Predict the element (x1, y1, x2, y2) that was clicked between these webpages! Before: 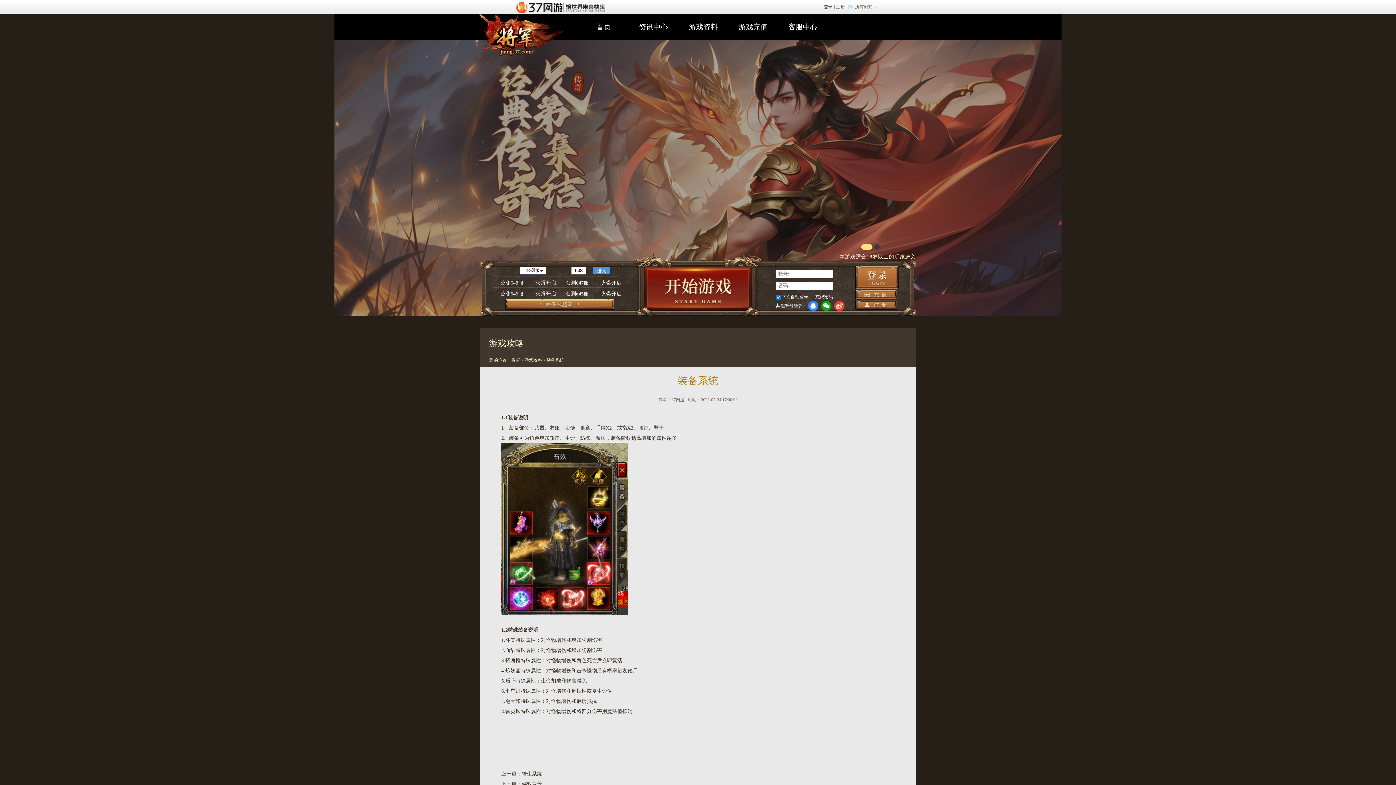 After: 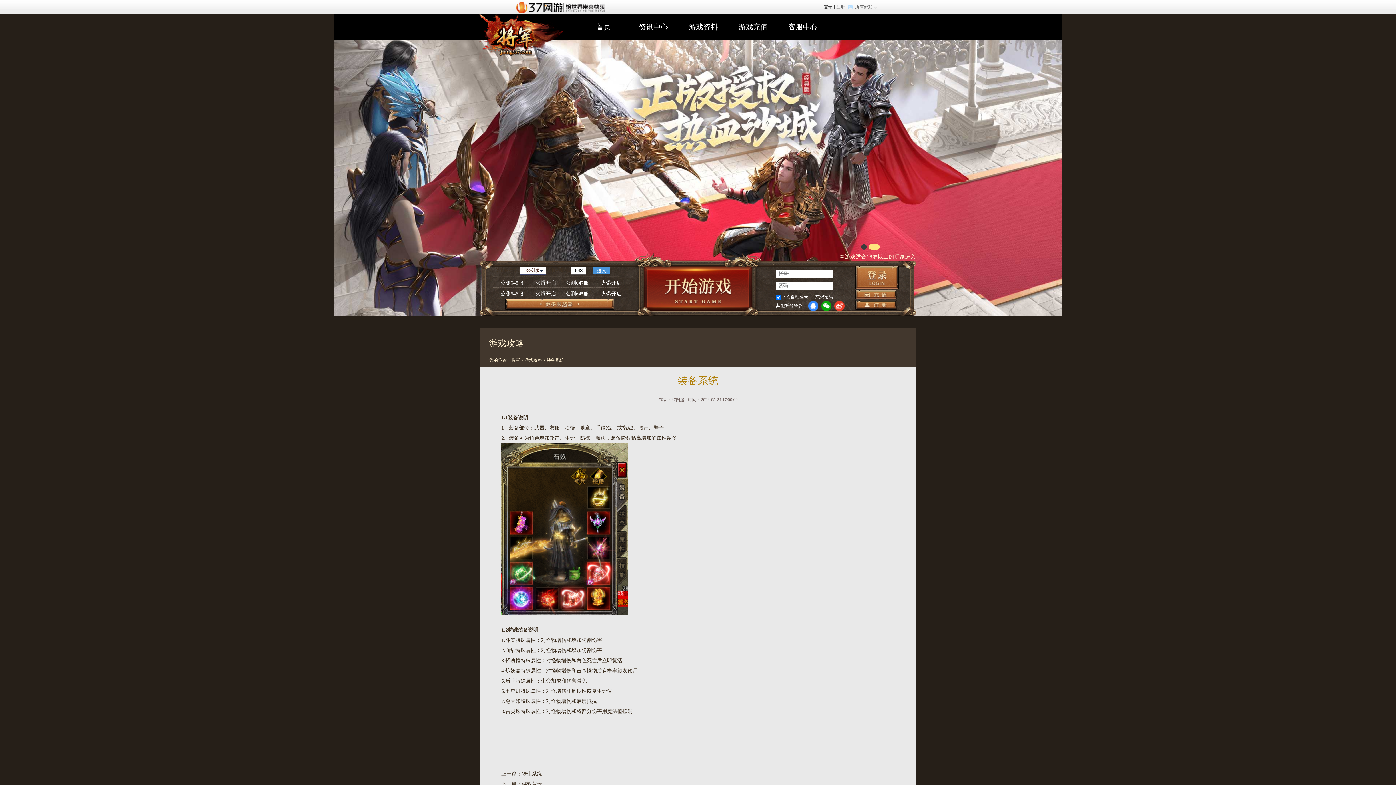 Action: label: 微信登录 bbox: (821, 301, 831, 311)